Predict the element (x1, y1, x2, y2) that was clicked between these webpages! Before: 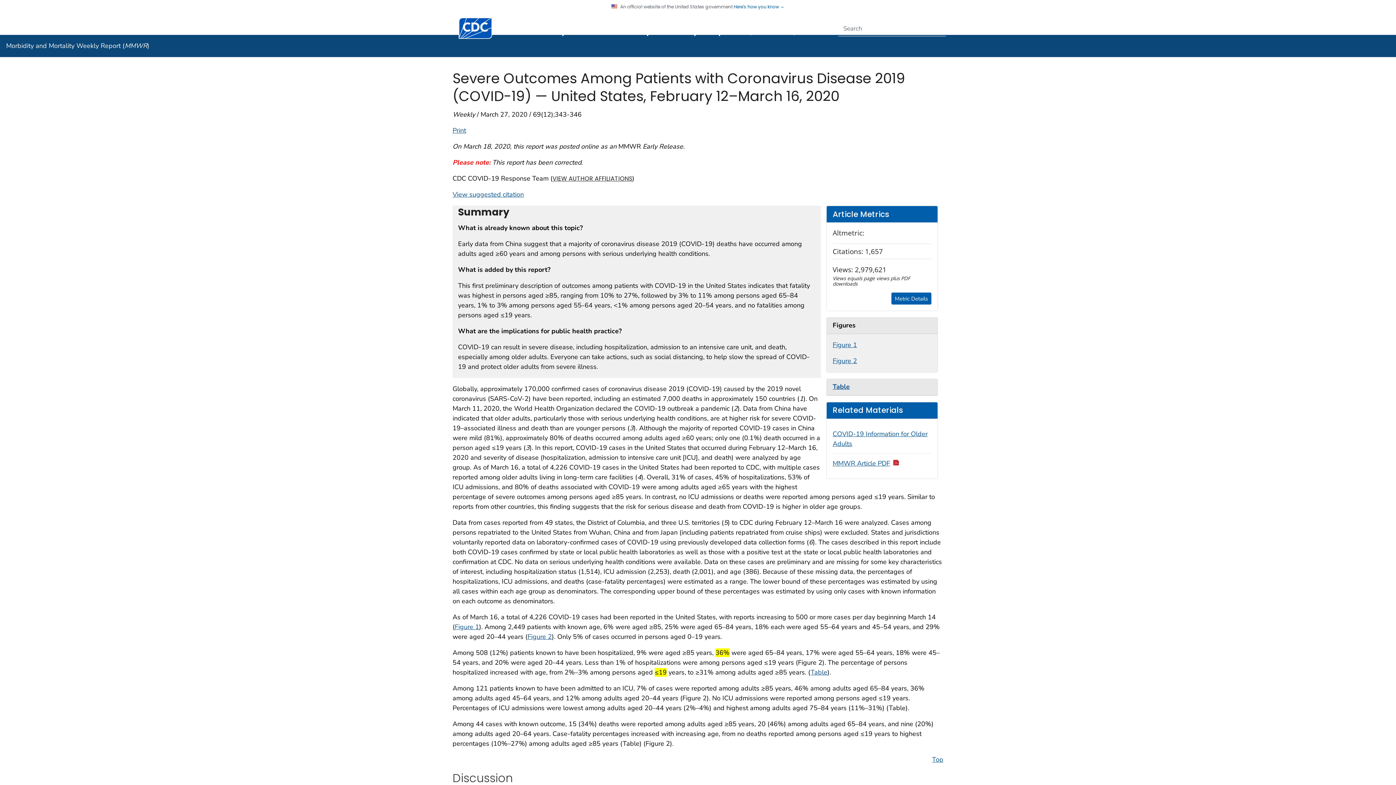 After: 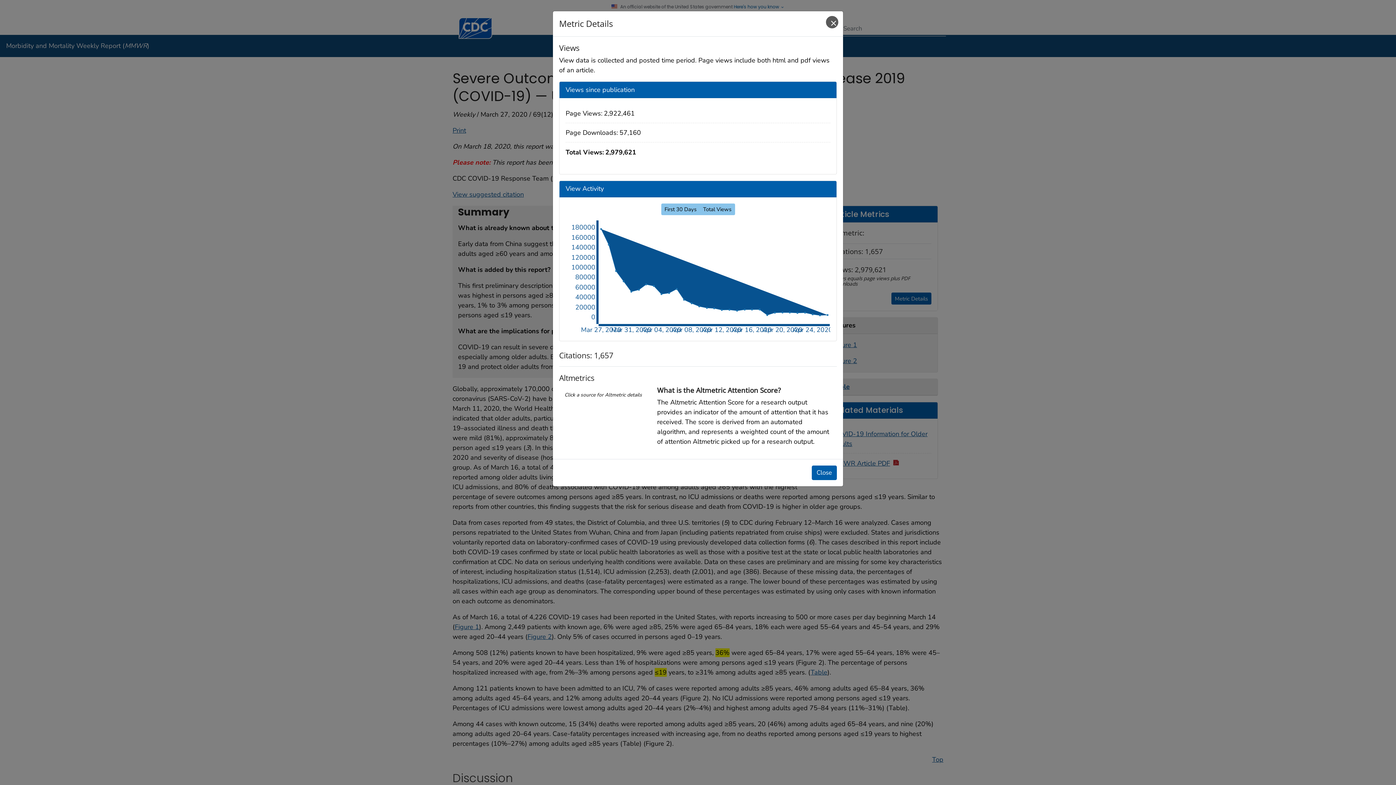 Action: label: Metric Details bbox: (891, 292, 931, 304)